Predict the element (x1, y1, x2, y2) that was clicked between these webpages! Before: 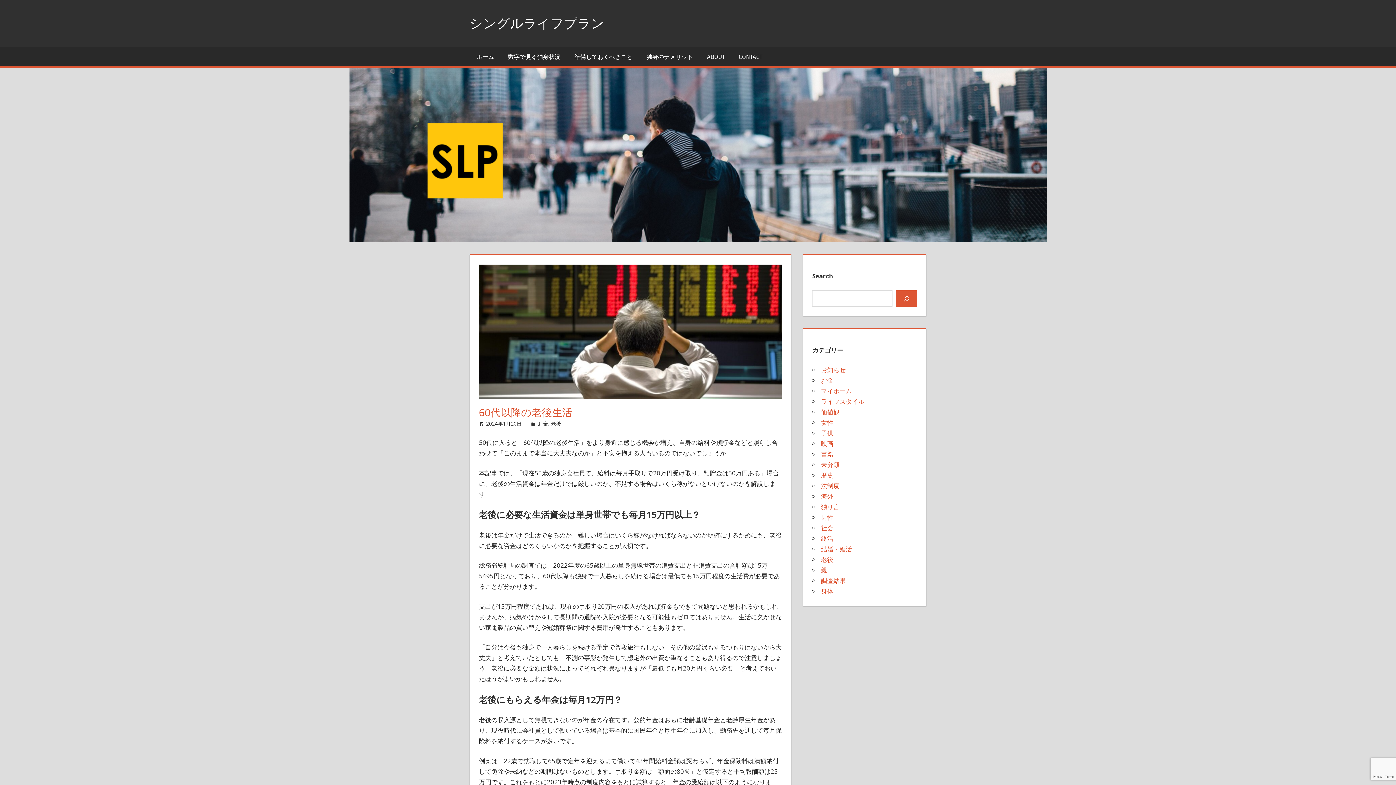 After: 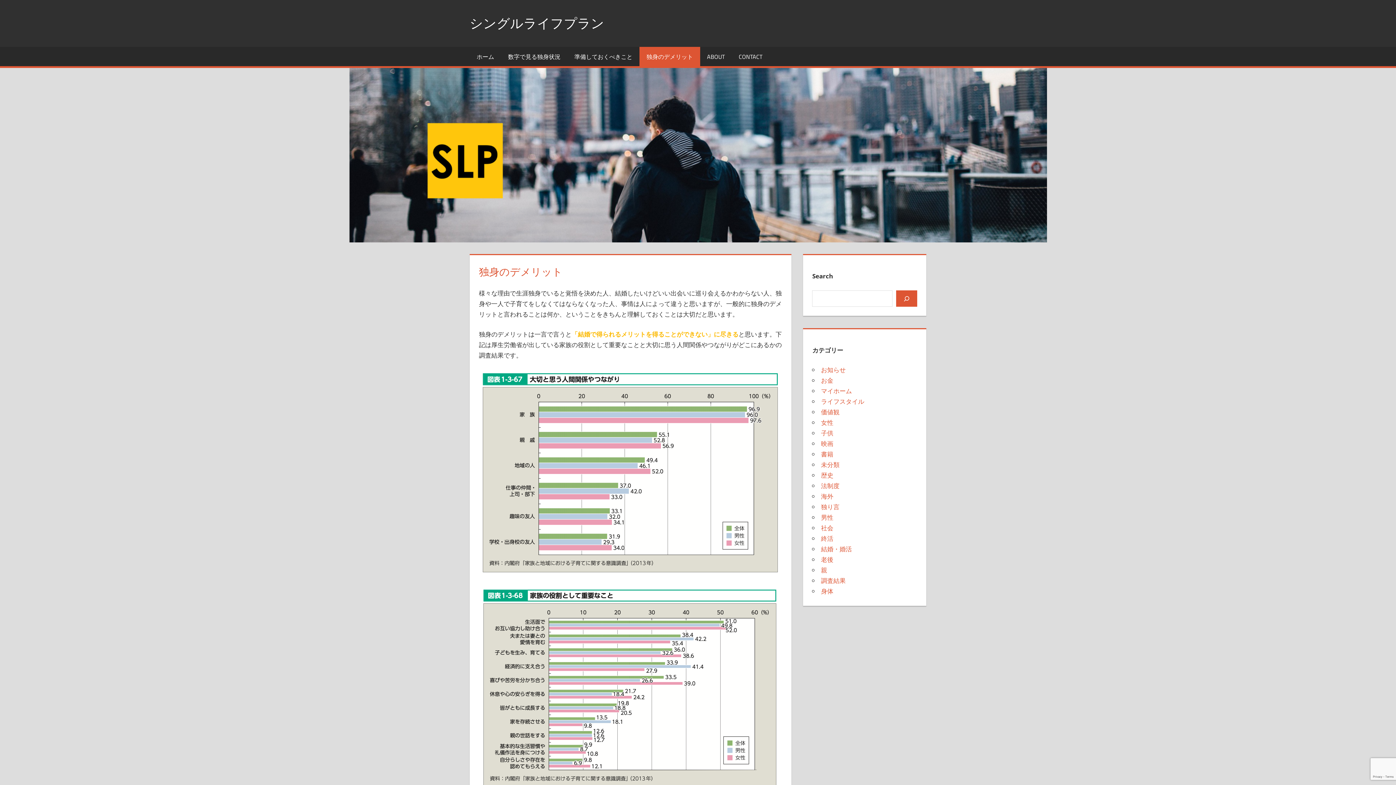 Action: bbox: (639, 46, 700, 66) label: 独身のデメリット